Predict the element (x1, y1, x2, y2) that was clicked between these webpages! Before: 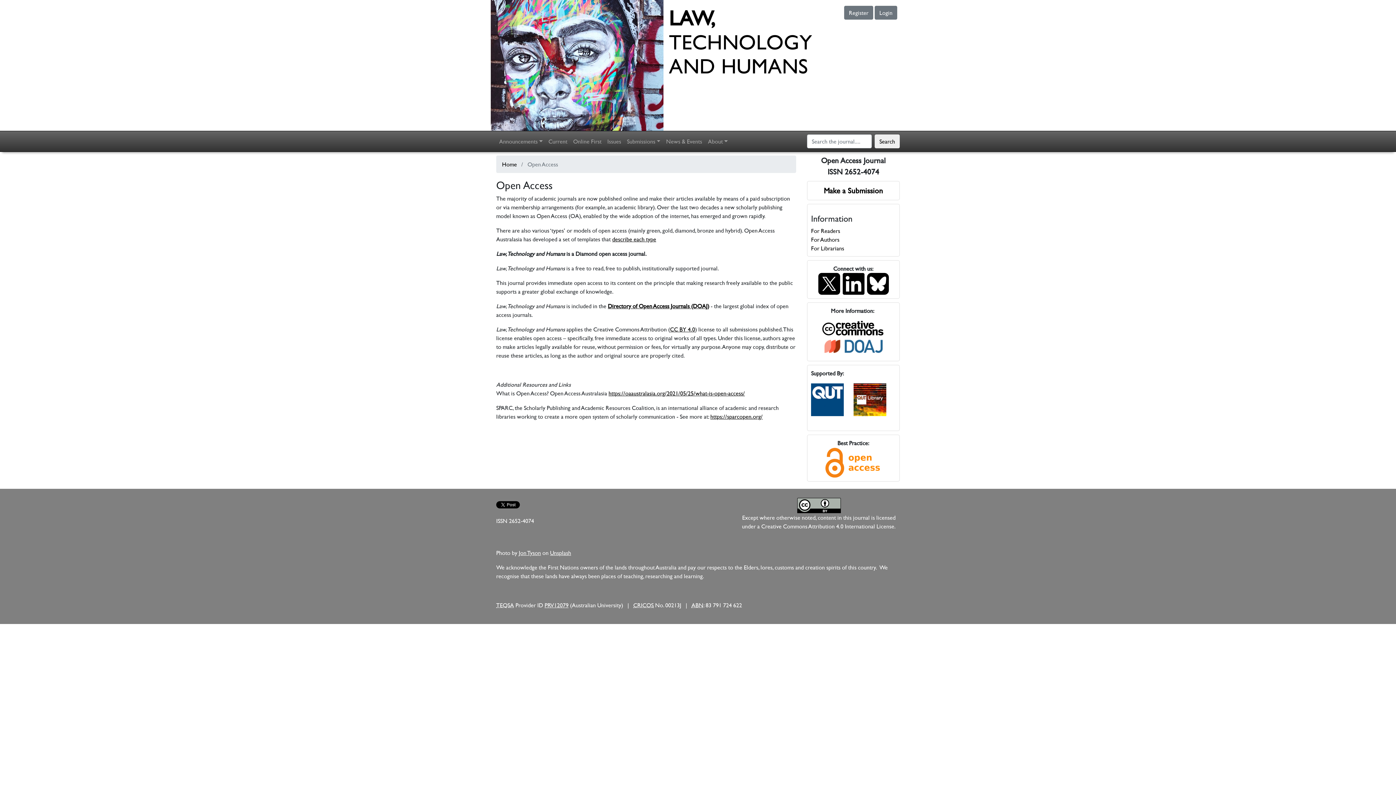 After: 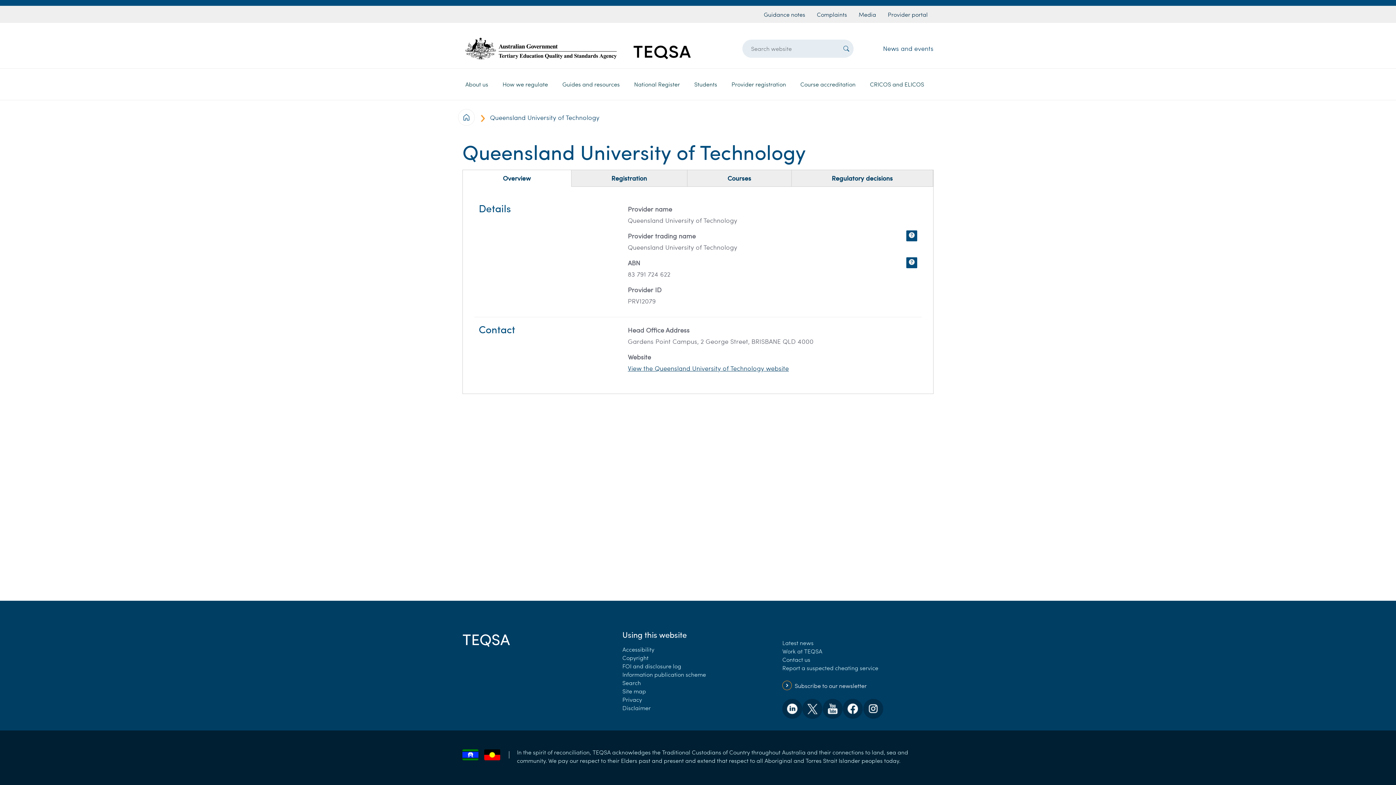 Action: bbox: (544, 601, 568, 609) label: PRV12079